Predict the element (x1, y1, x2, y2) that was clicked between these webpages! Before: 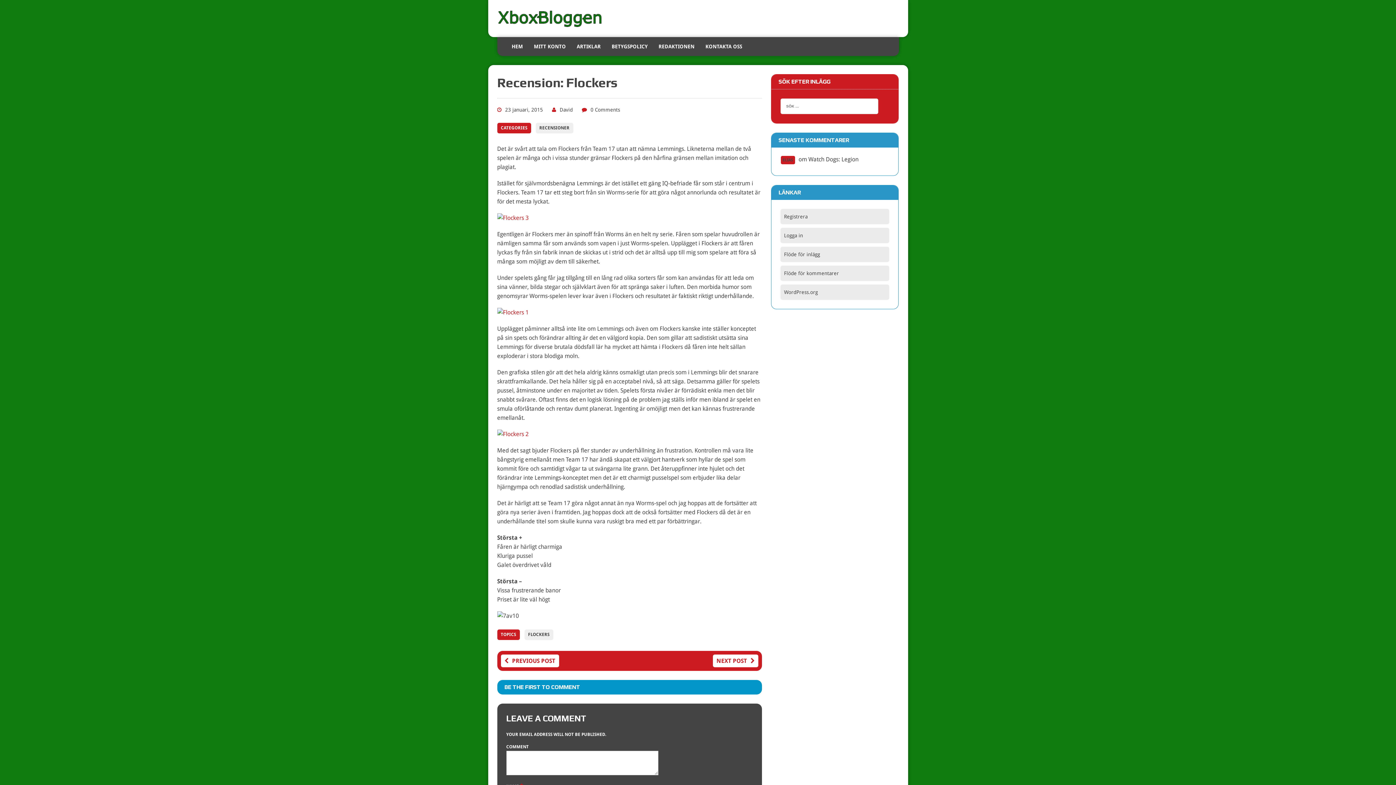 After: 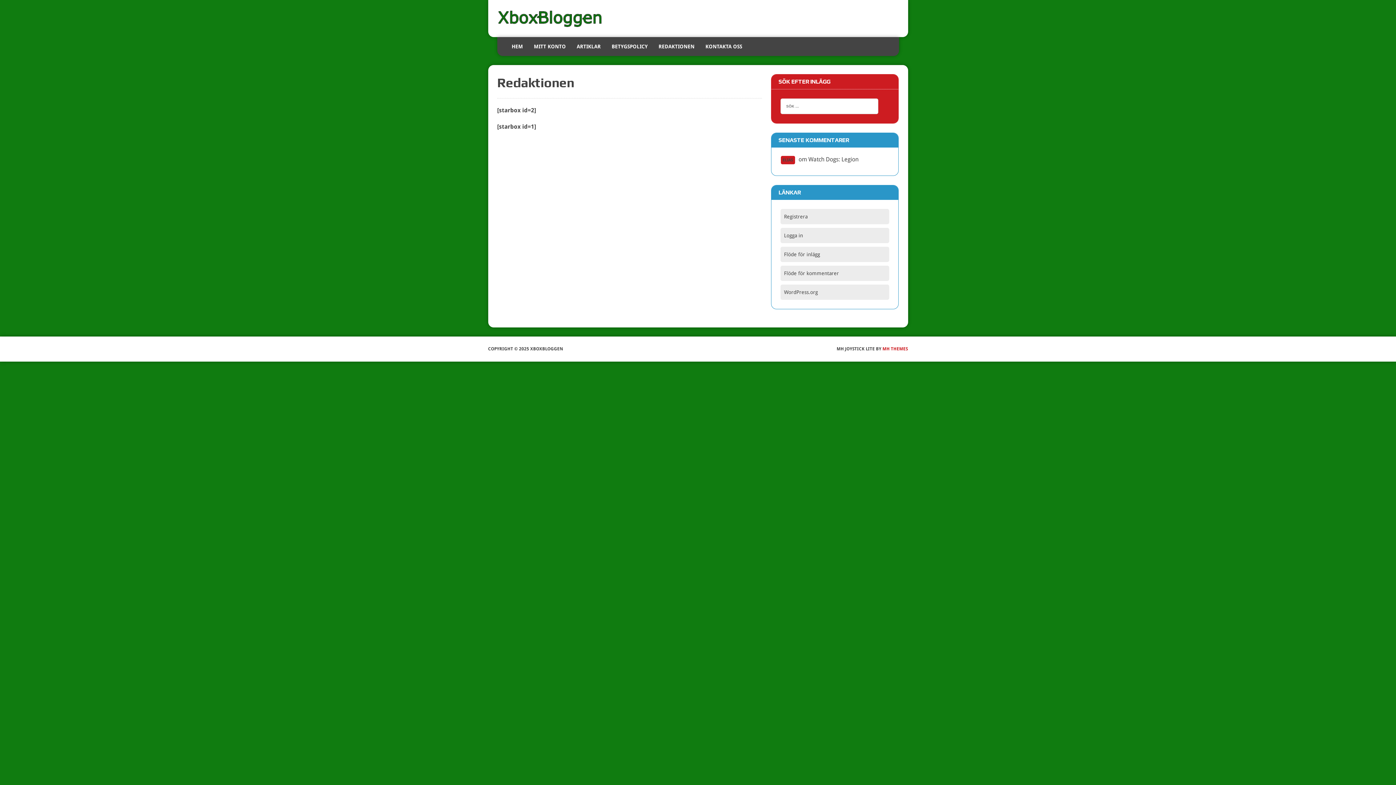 Action: bbox: (653, 37, 700, 56) label: REDAKTIONEN